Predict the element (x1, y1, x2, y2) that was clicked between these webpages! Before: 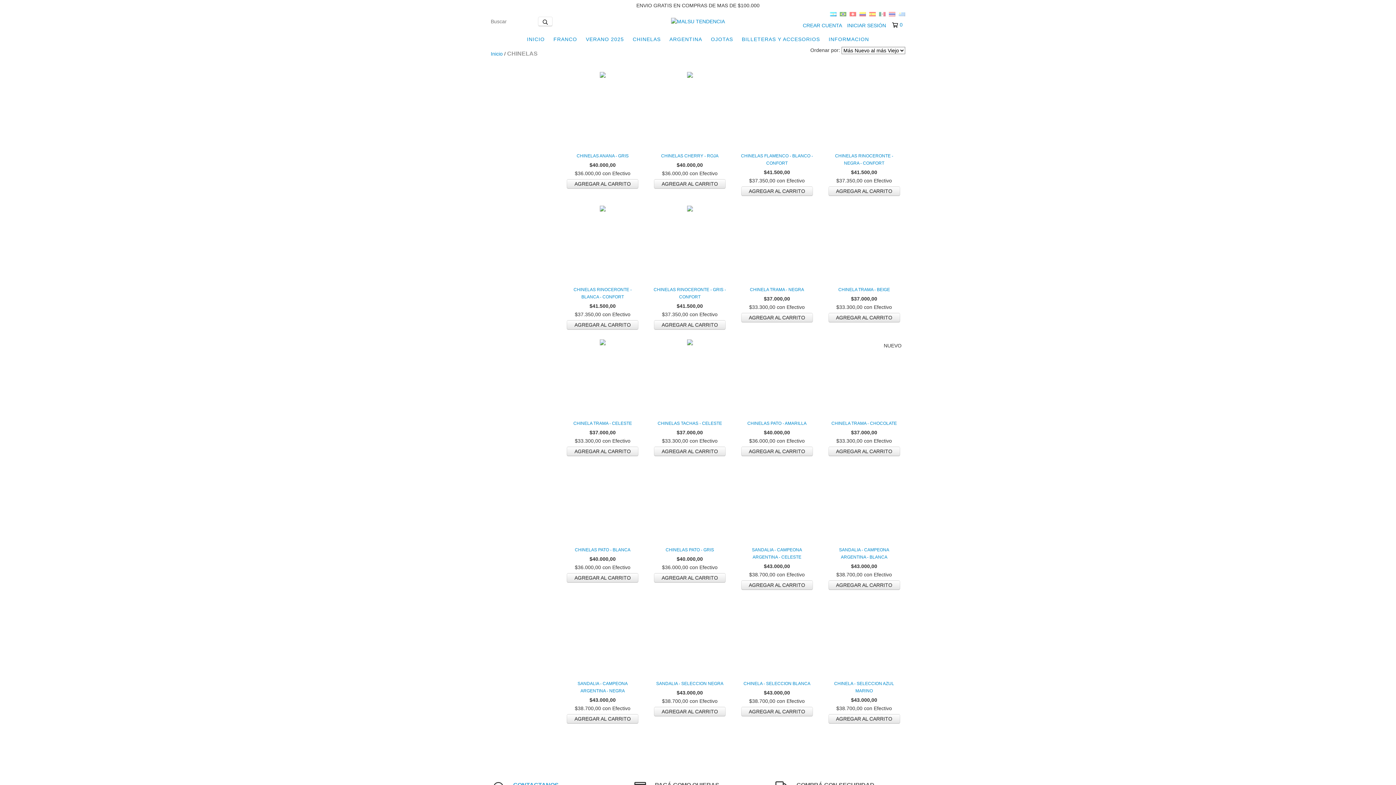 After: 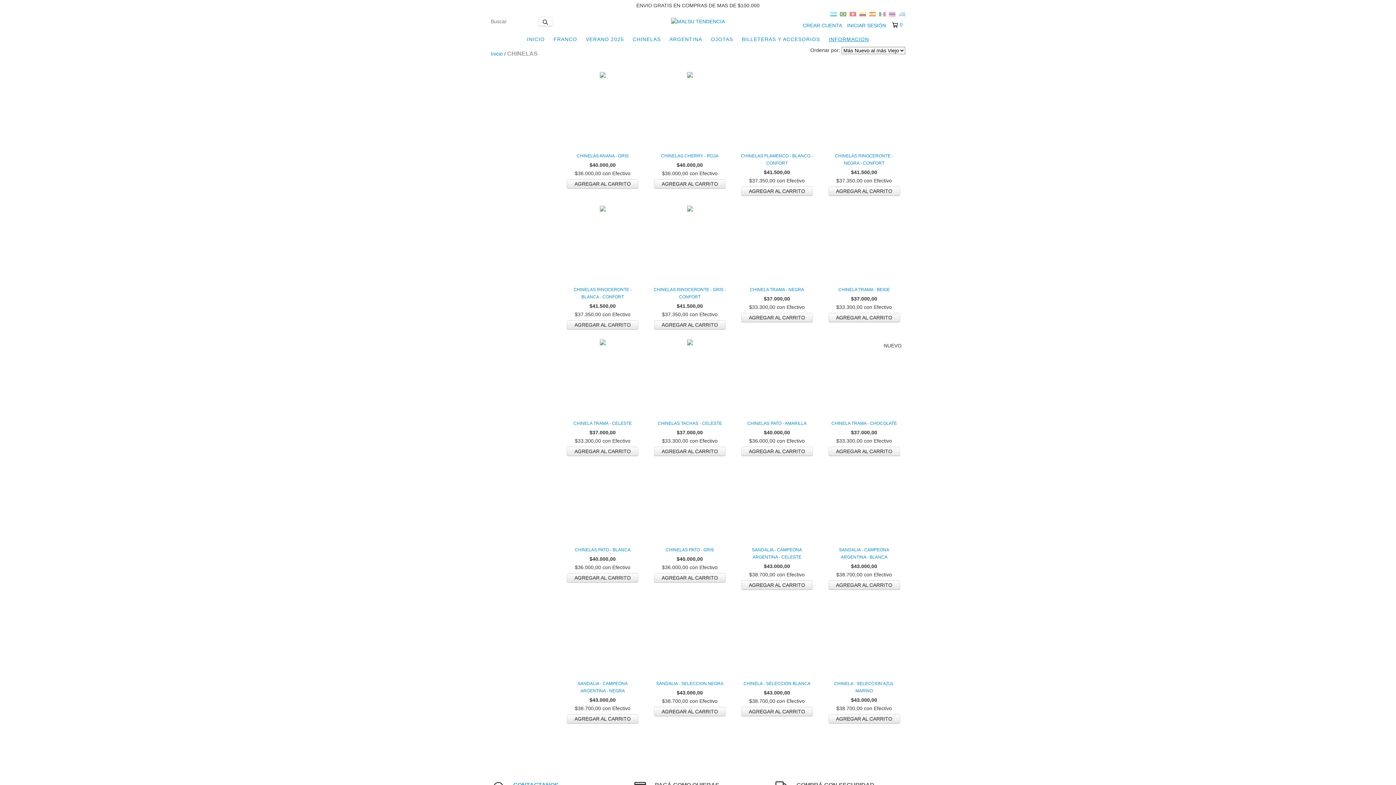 Action: bbox: (825, 32, 872, 46) label: INFORMACION